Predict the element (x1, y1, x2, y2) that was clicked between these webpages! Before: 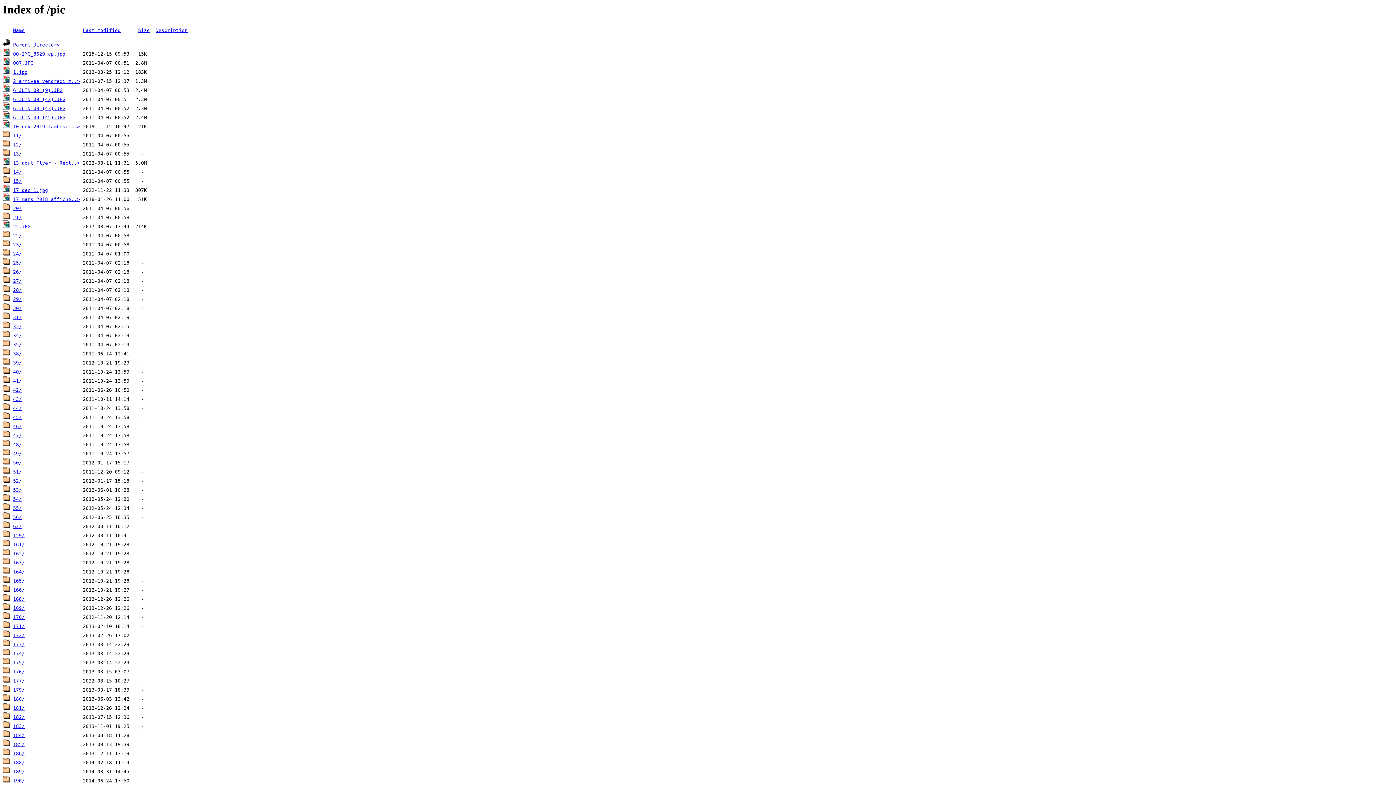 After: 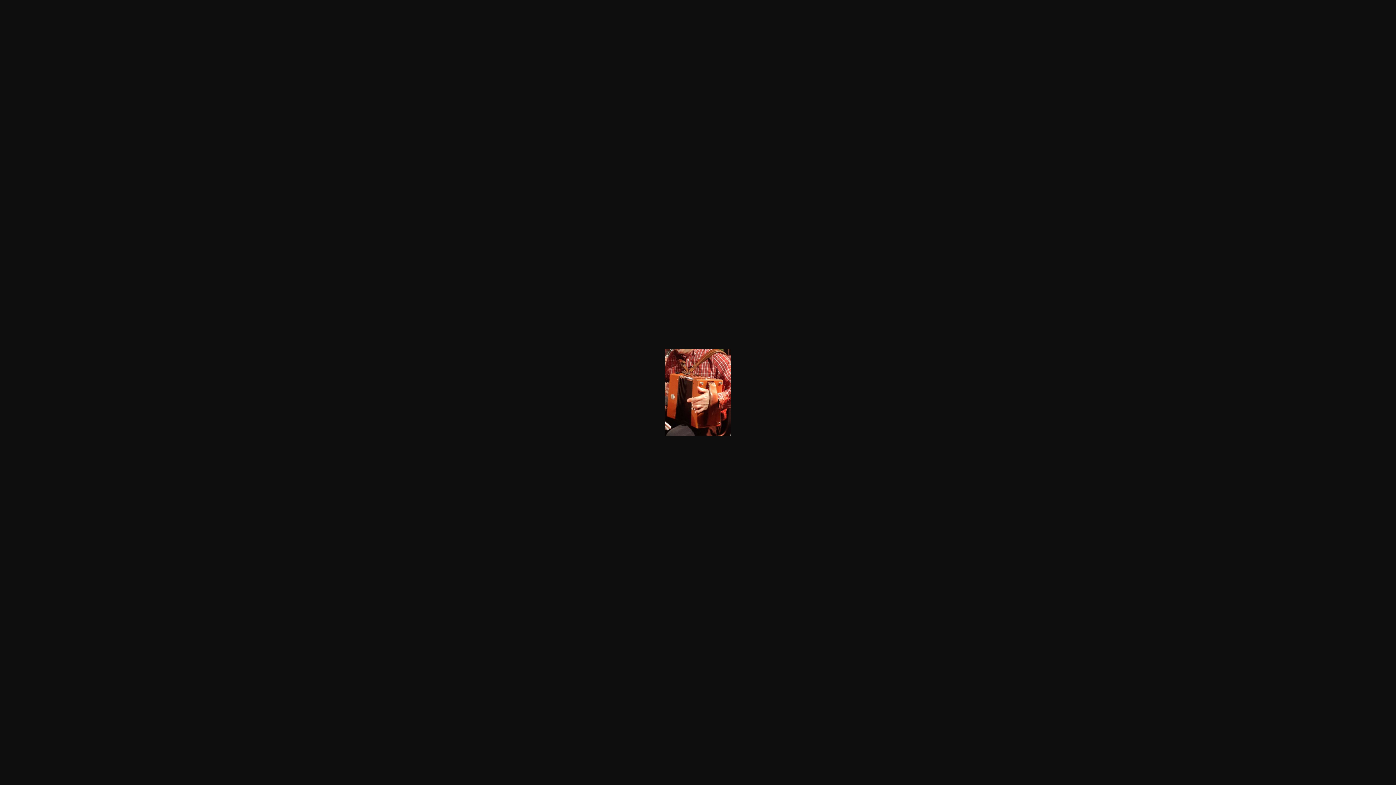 Action: bbox: (13, 124, 80, 129) label: 10 nov 2019 lambesc ..>